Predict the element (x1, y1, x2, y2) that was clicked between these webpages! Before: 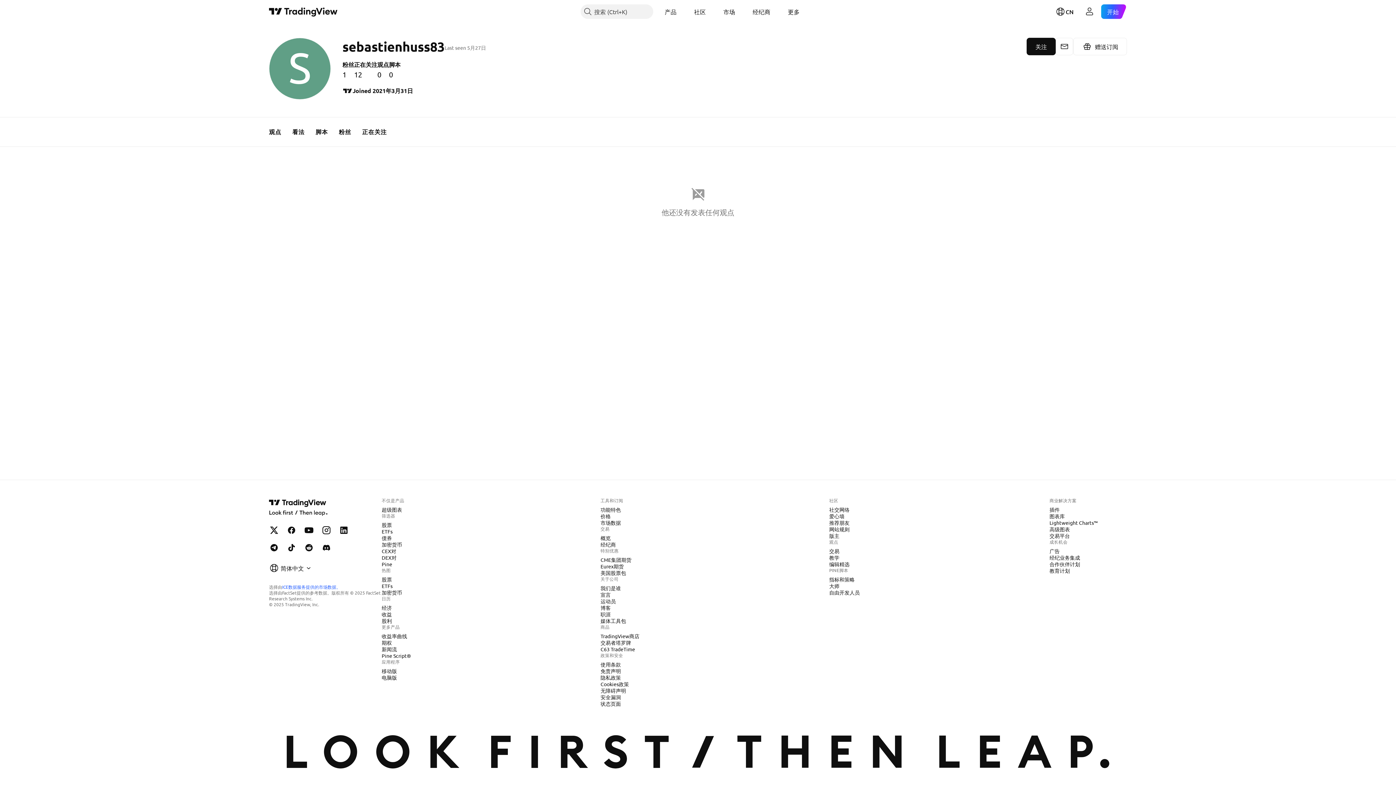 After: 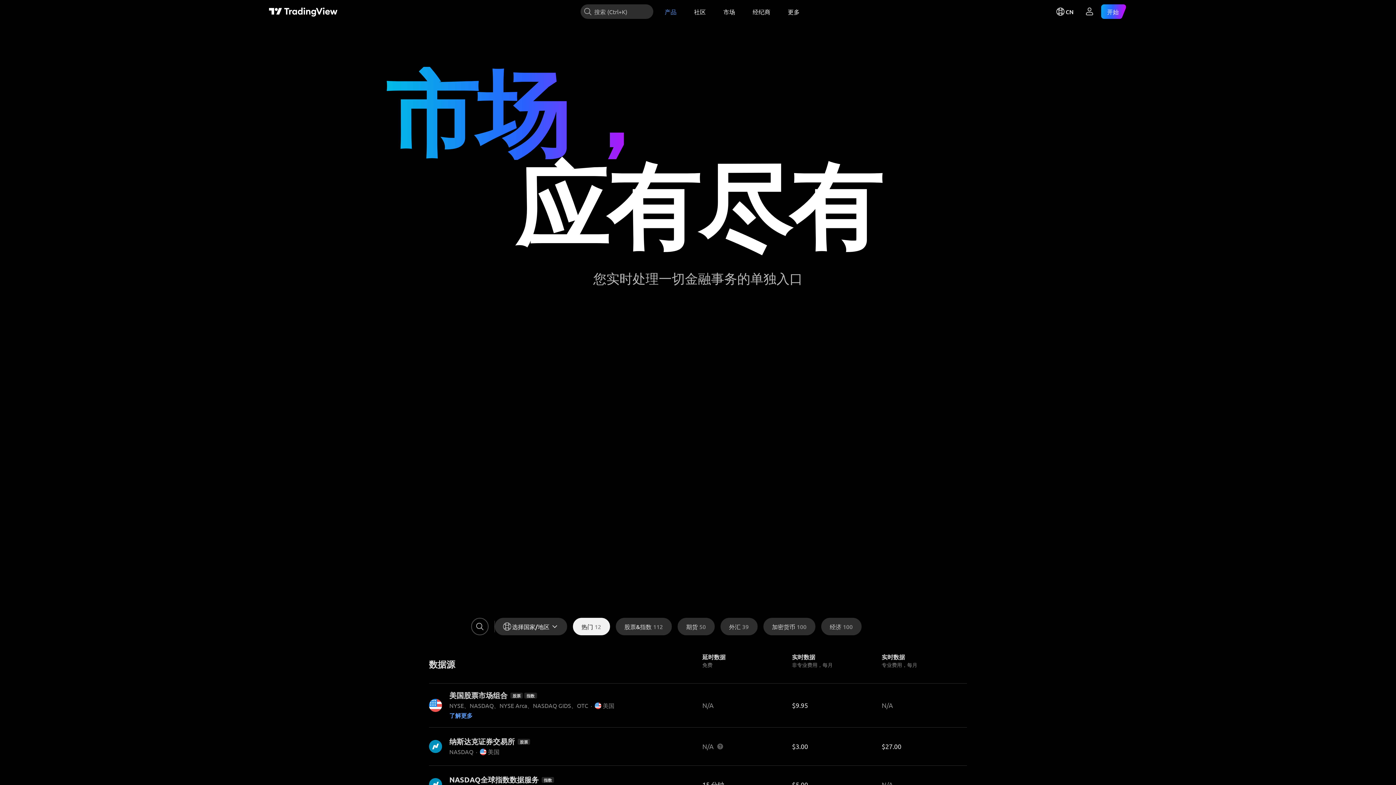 Action: bbox: (597, 519, 624, 526) label: 市场数据